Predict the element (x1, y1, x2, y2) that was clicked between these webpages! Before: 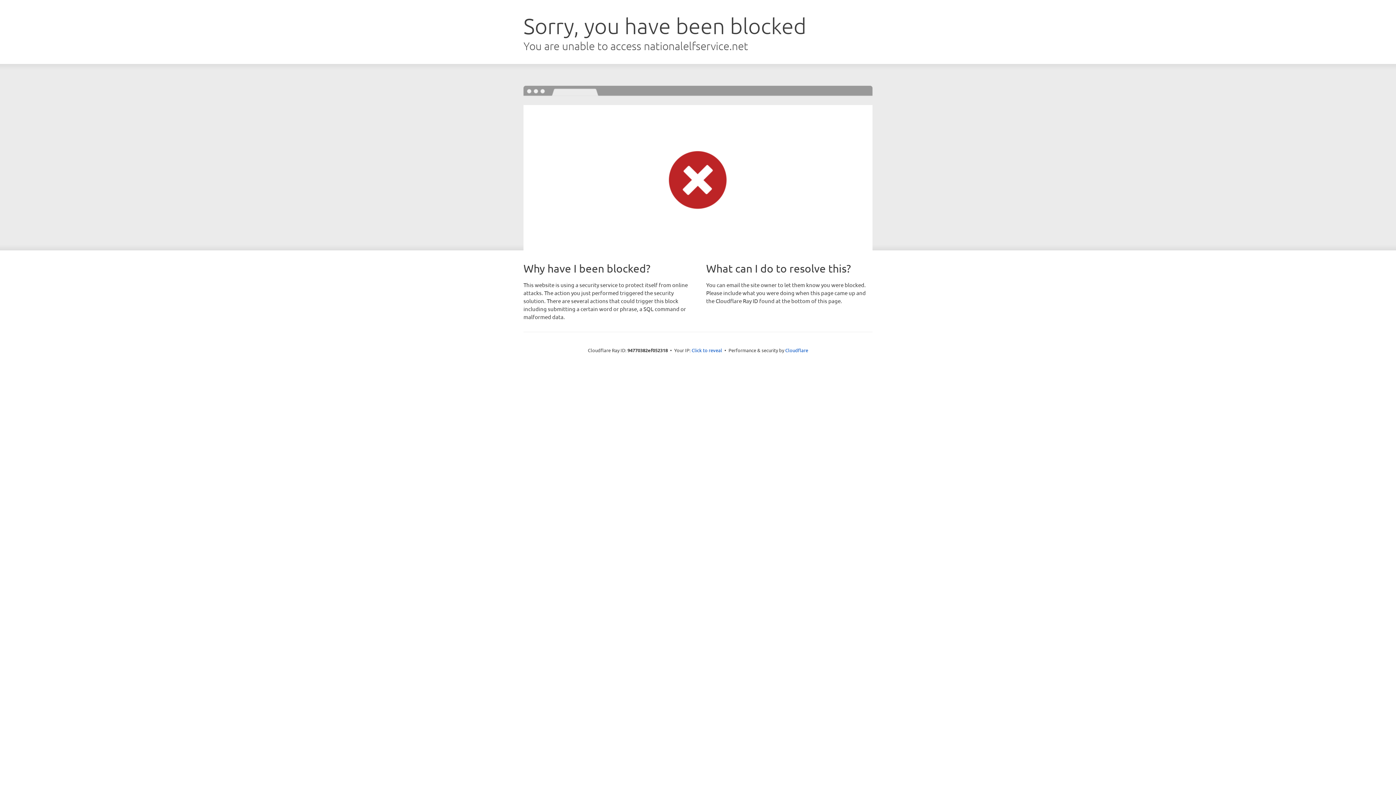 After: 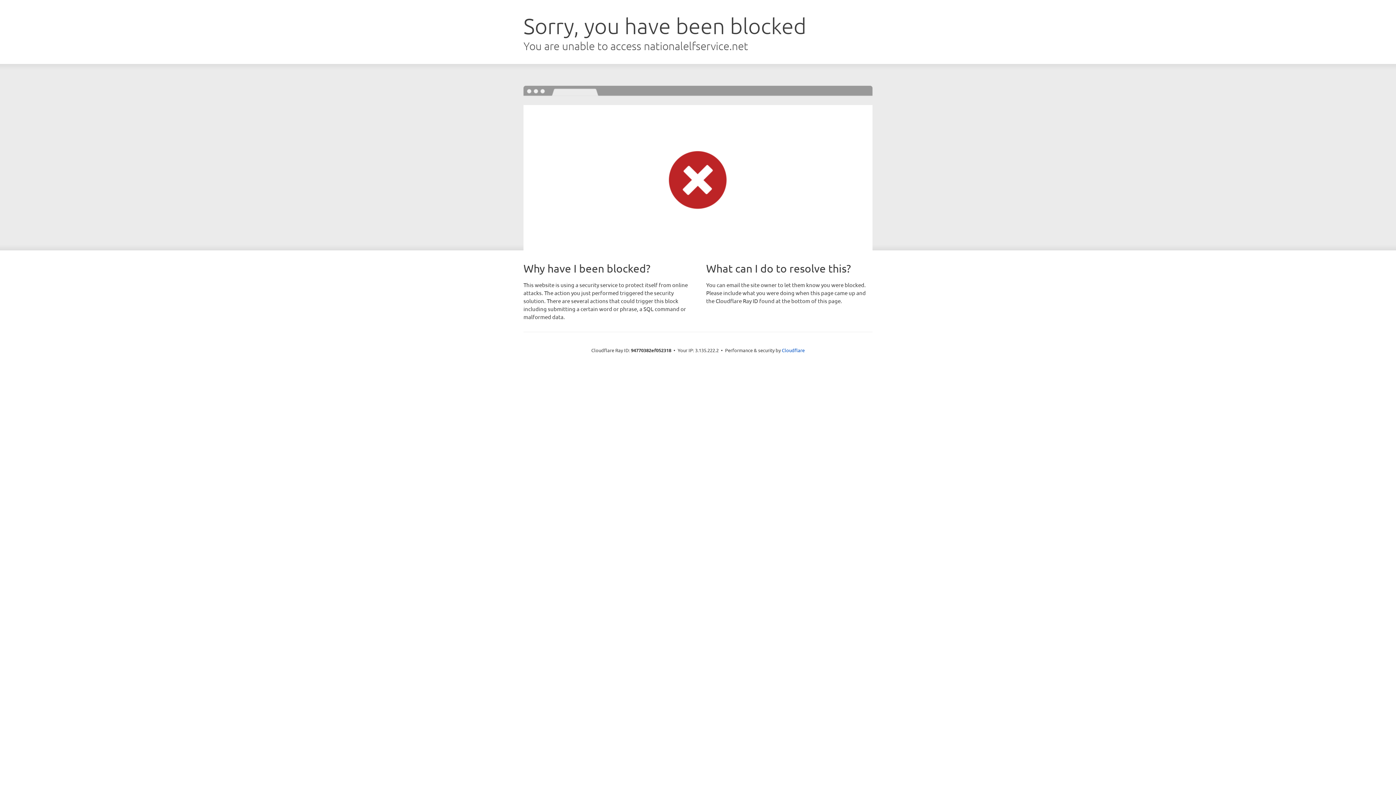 Action: bbox: (691, 346, 722, 353) label: Click to reveal